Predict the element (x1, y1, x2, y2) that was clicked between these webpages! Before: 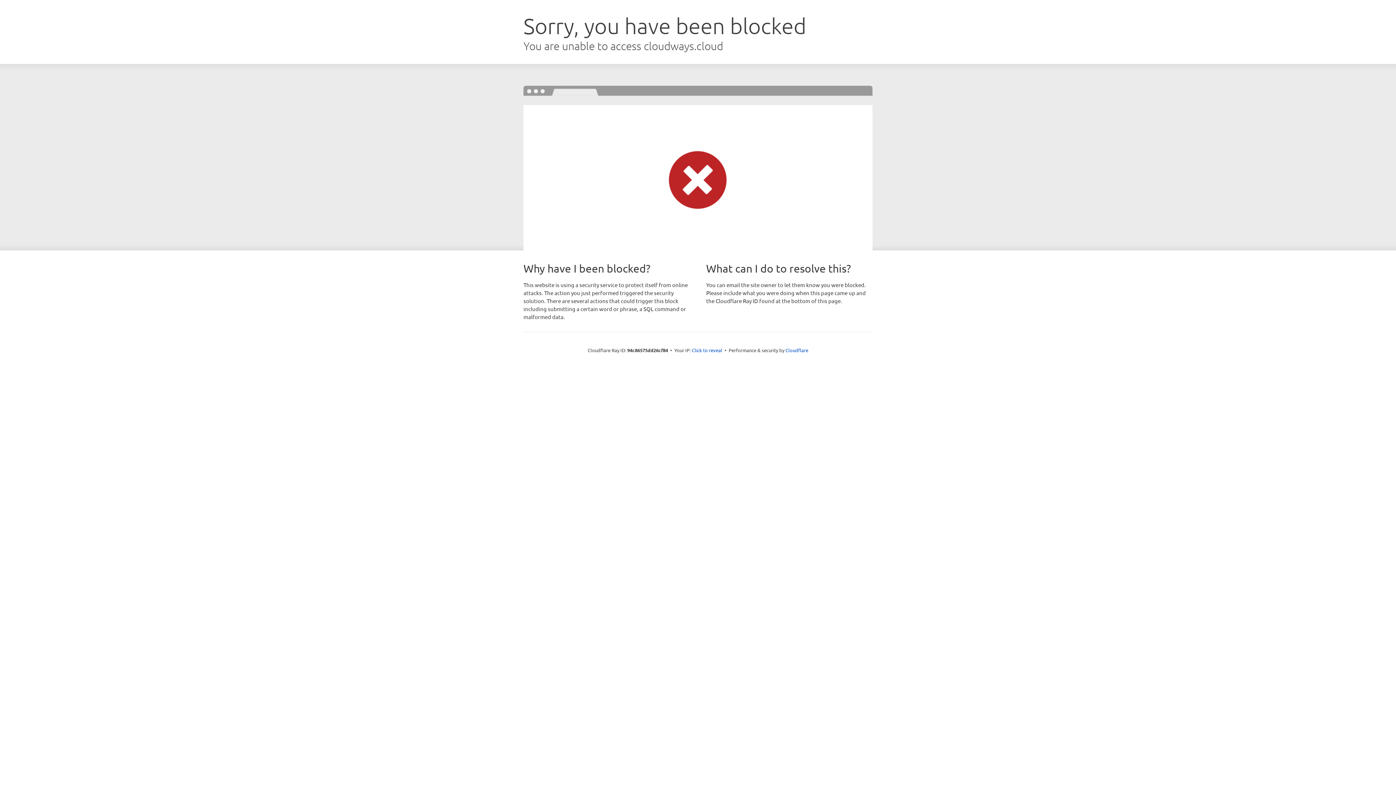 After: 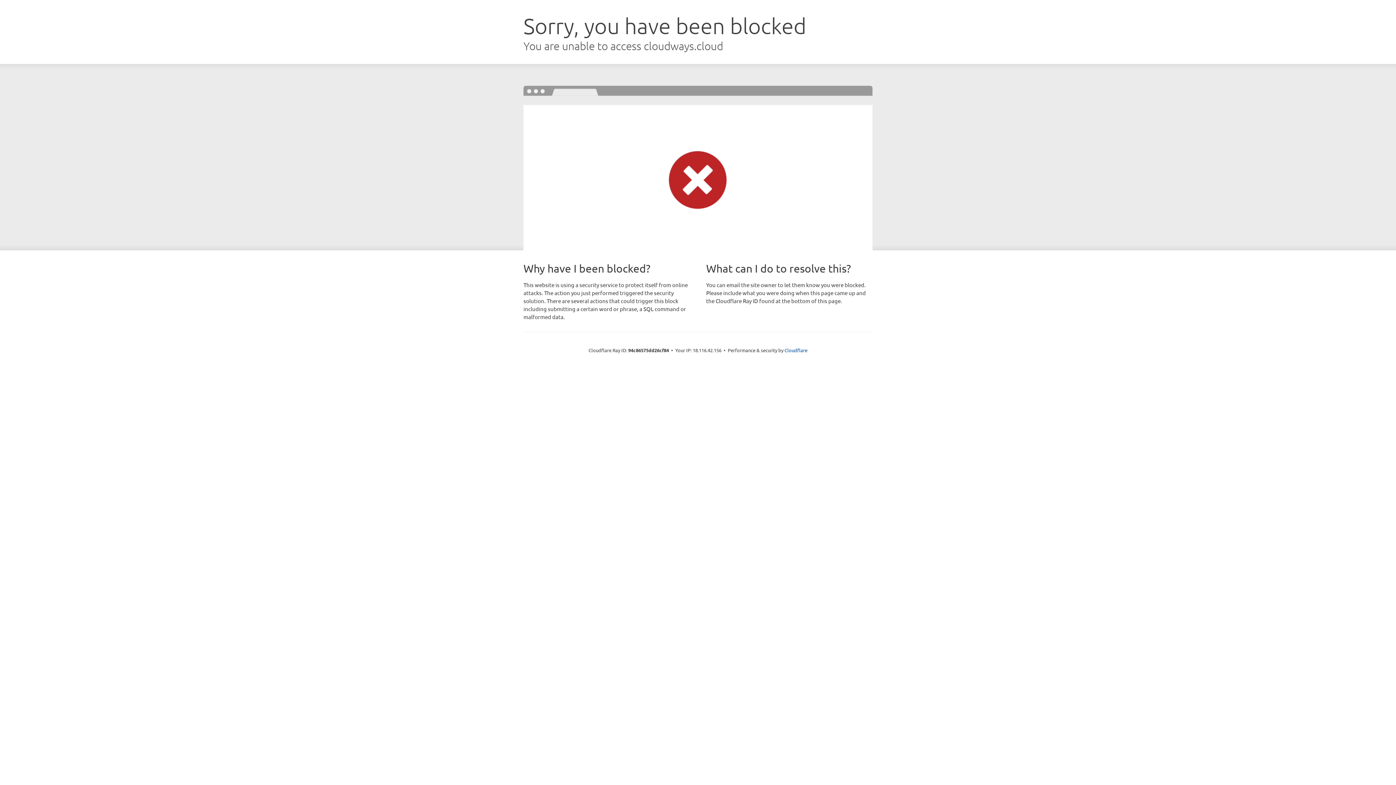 Action: bbox: (692, 346, 722, 353) label: Click to reveal